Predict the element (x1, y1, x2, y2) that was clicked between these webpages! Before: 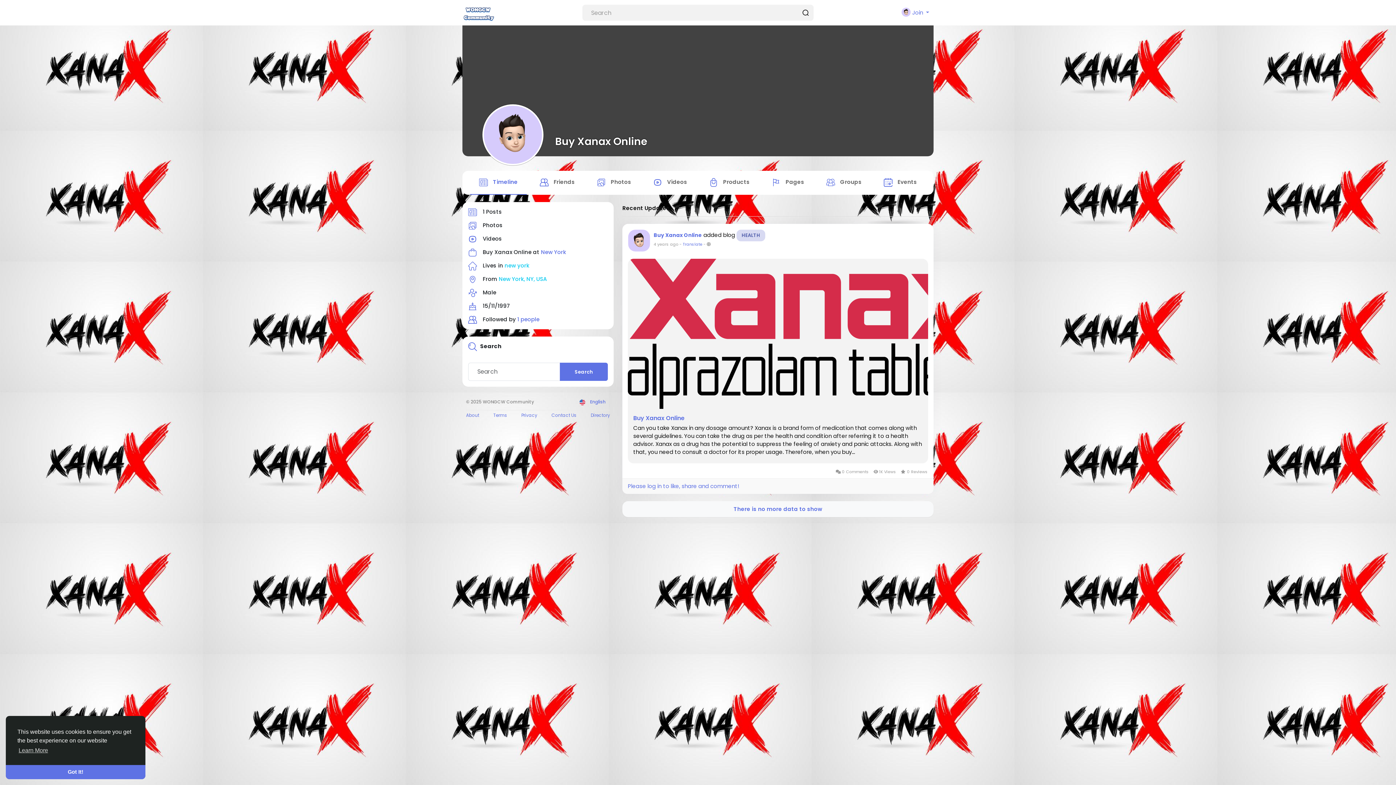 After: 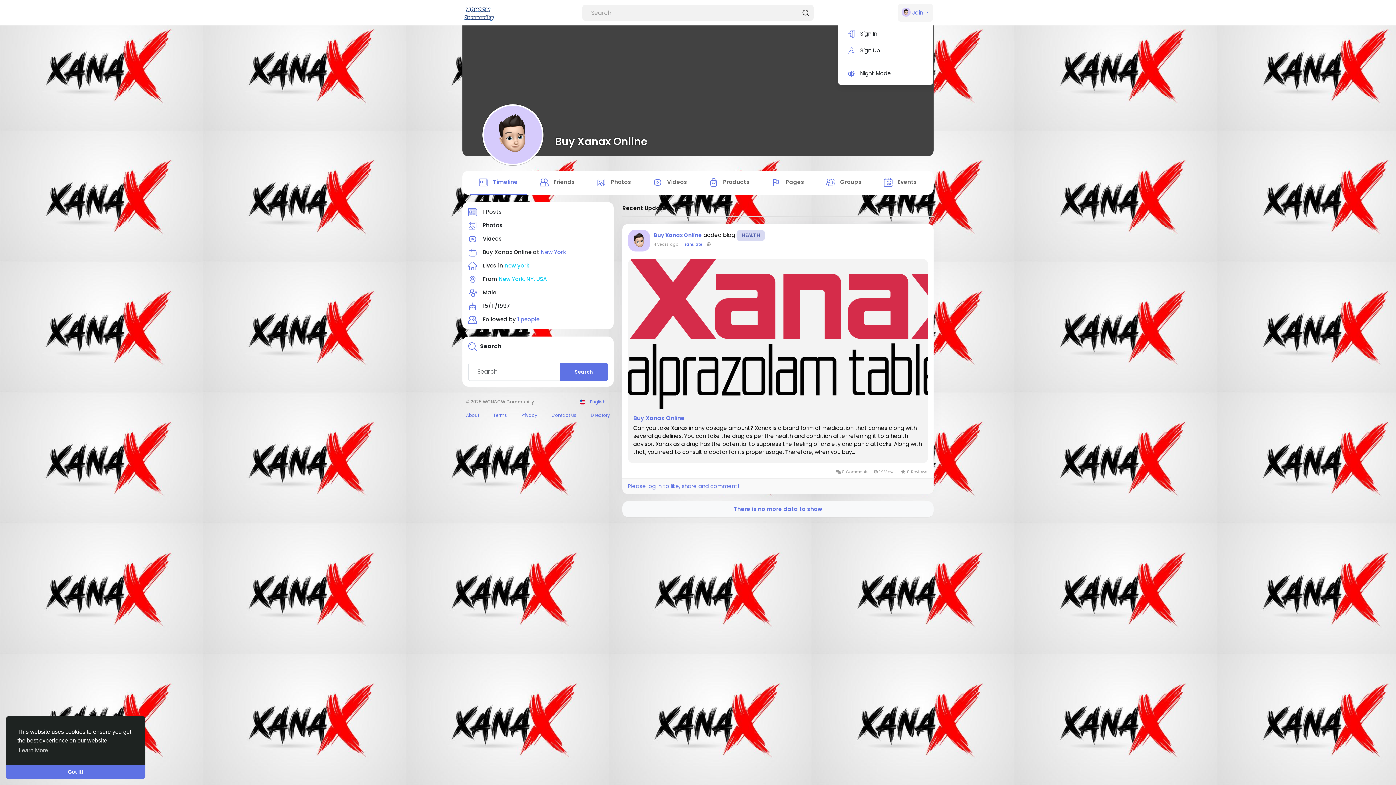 Action: bbox: (898, 3, 933, 21) label:  Join 